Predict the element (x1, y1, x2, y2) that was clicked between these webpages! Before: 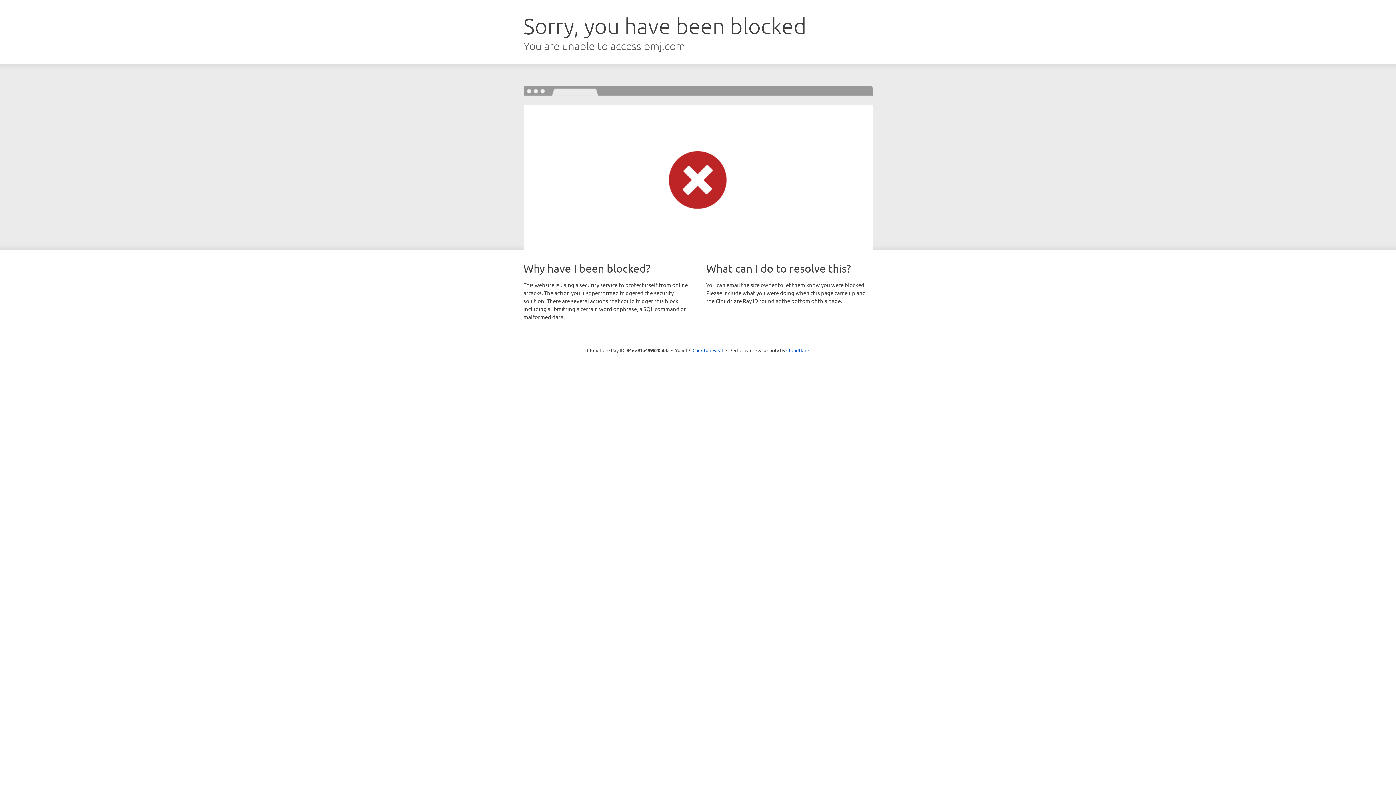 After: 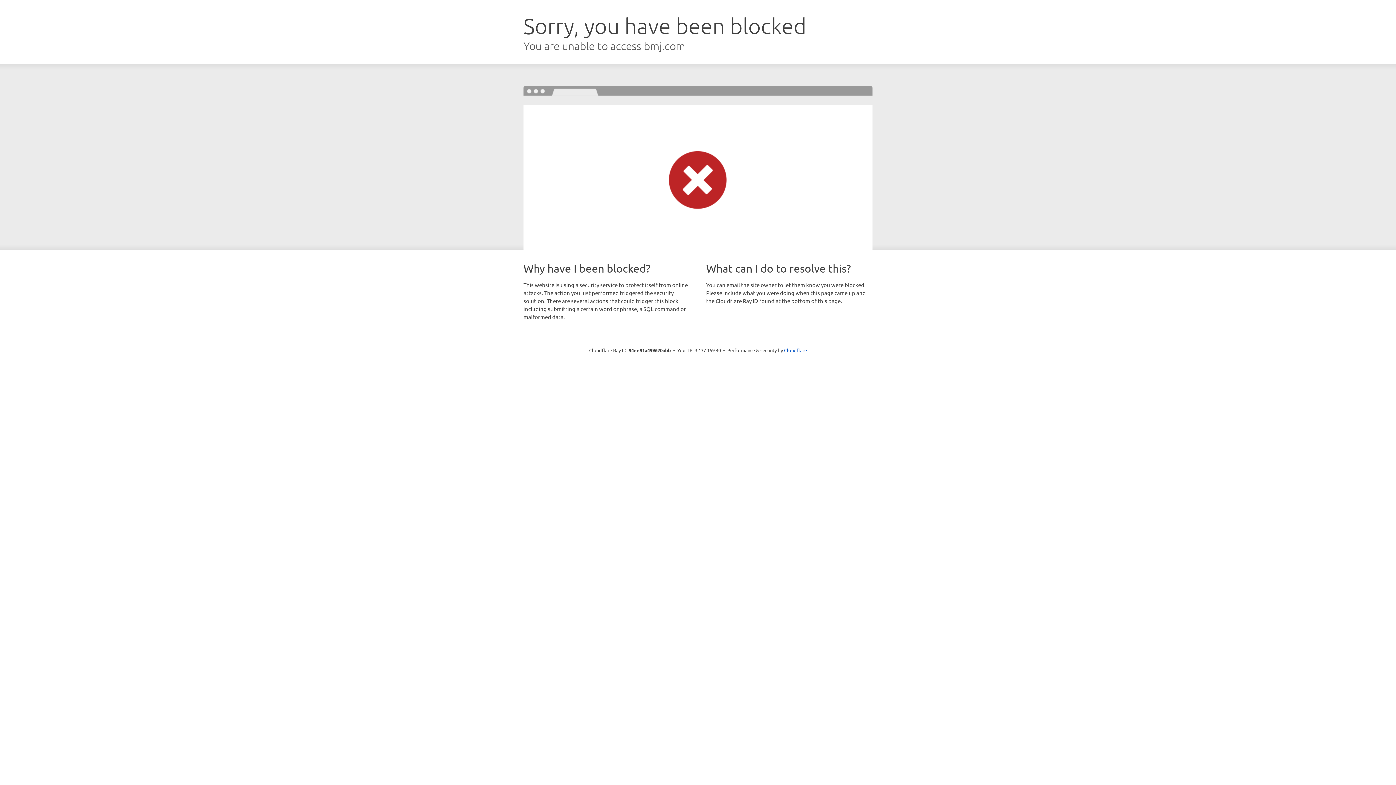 Action: label: Click to reveal bbox: (692, 346, 723, 353)